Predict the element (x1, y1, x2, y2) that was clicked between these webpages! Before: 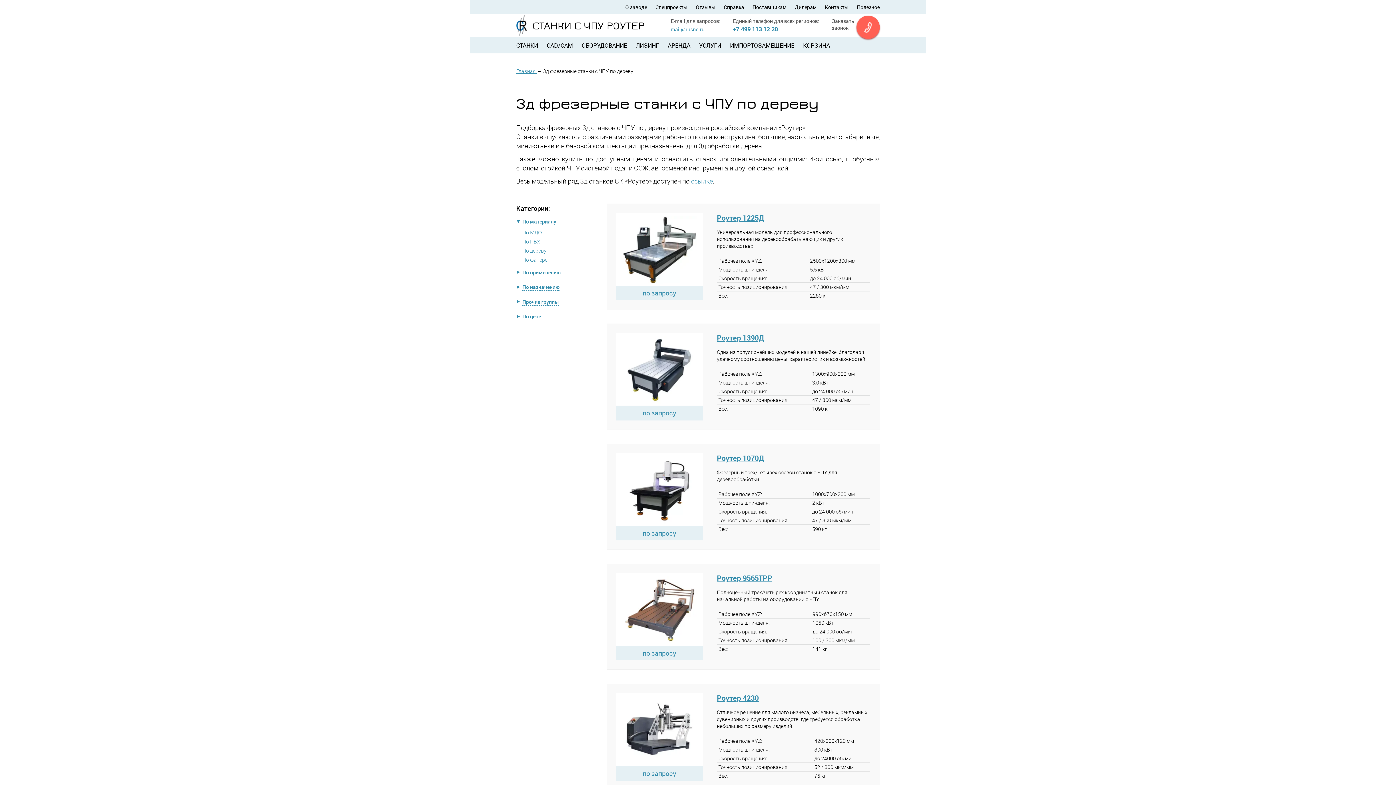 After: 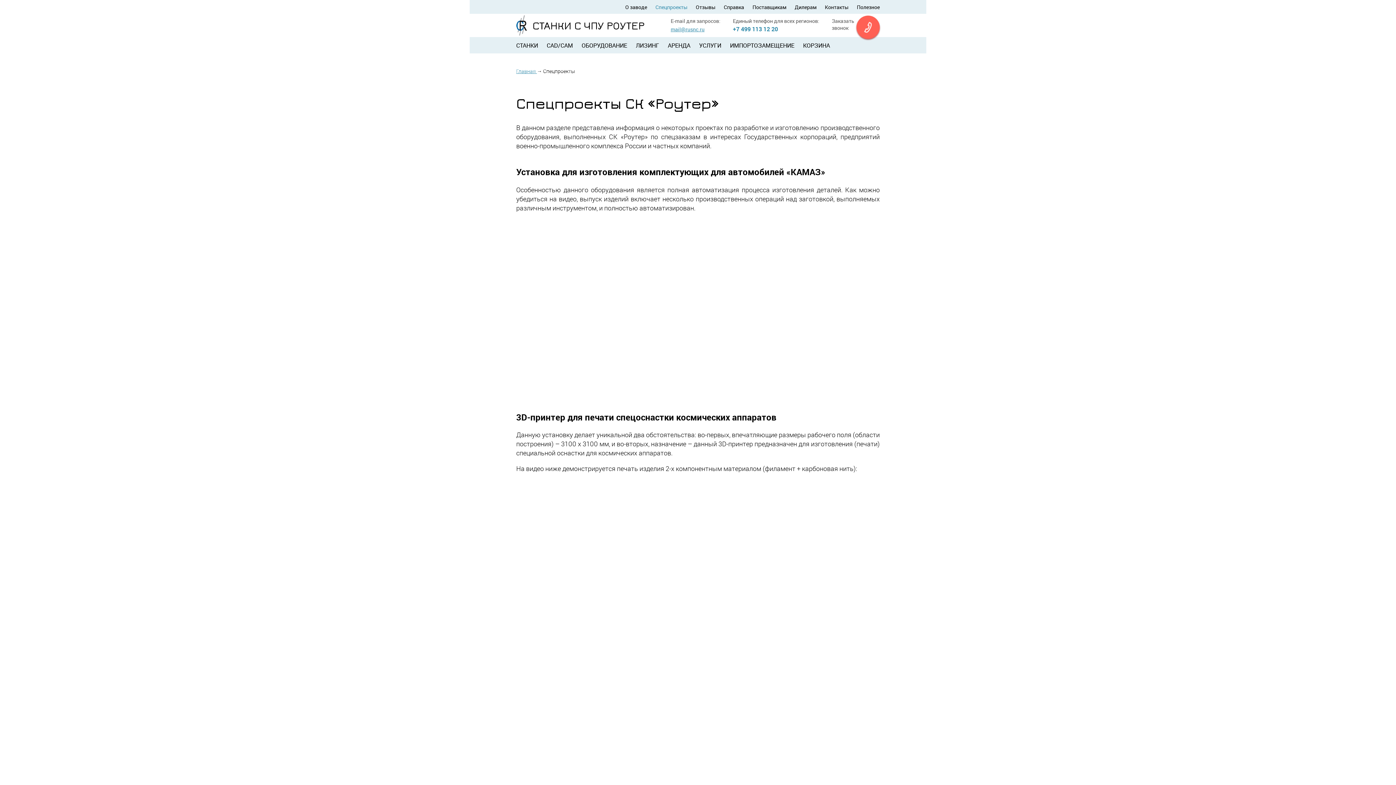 Action: bbox: (655, 0, 687, 13) label: Спецпроекты